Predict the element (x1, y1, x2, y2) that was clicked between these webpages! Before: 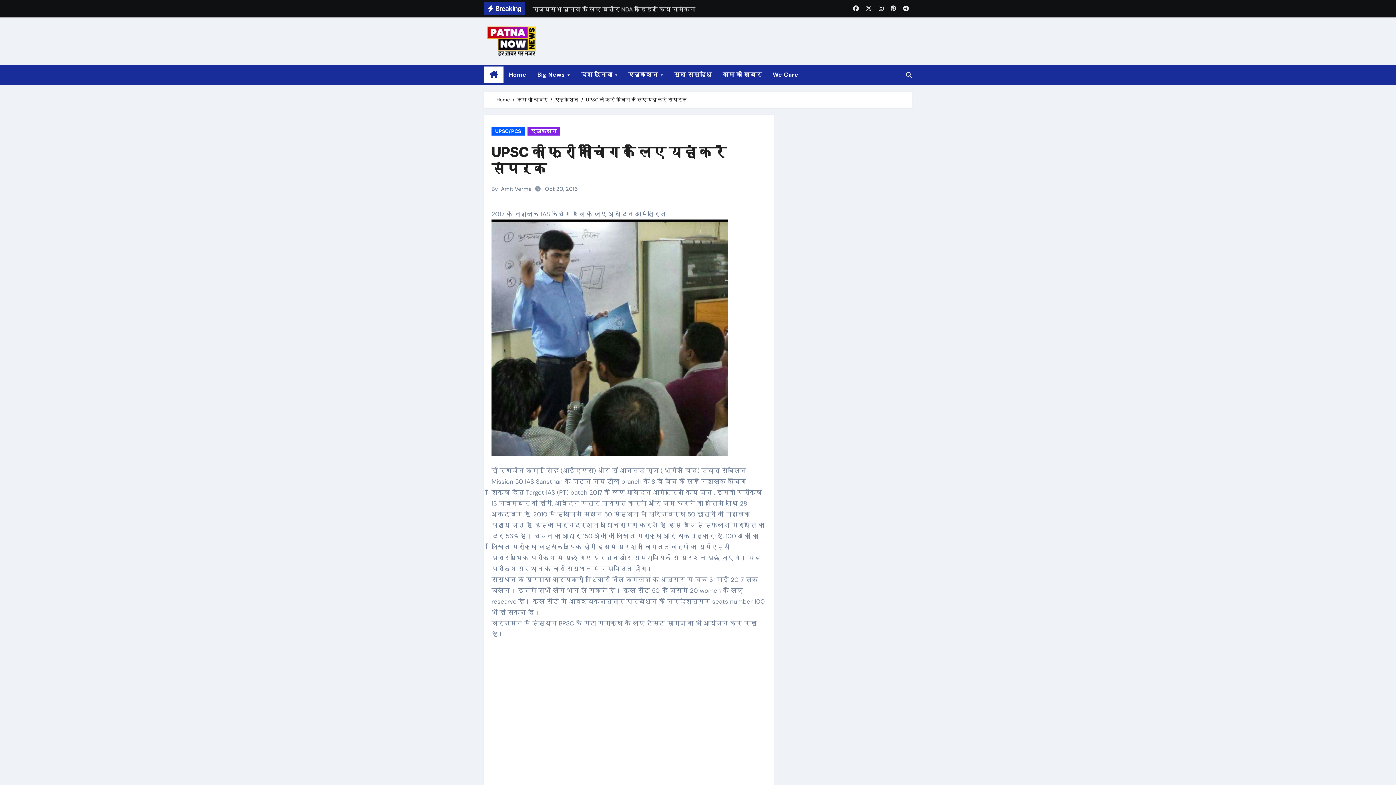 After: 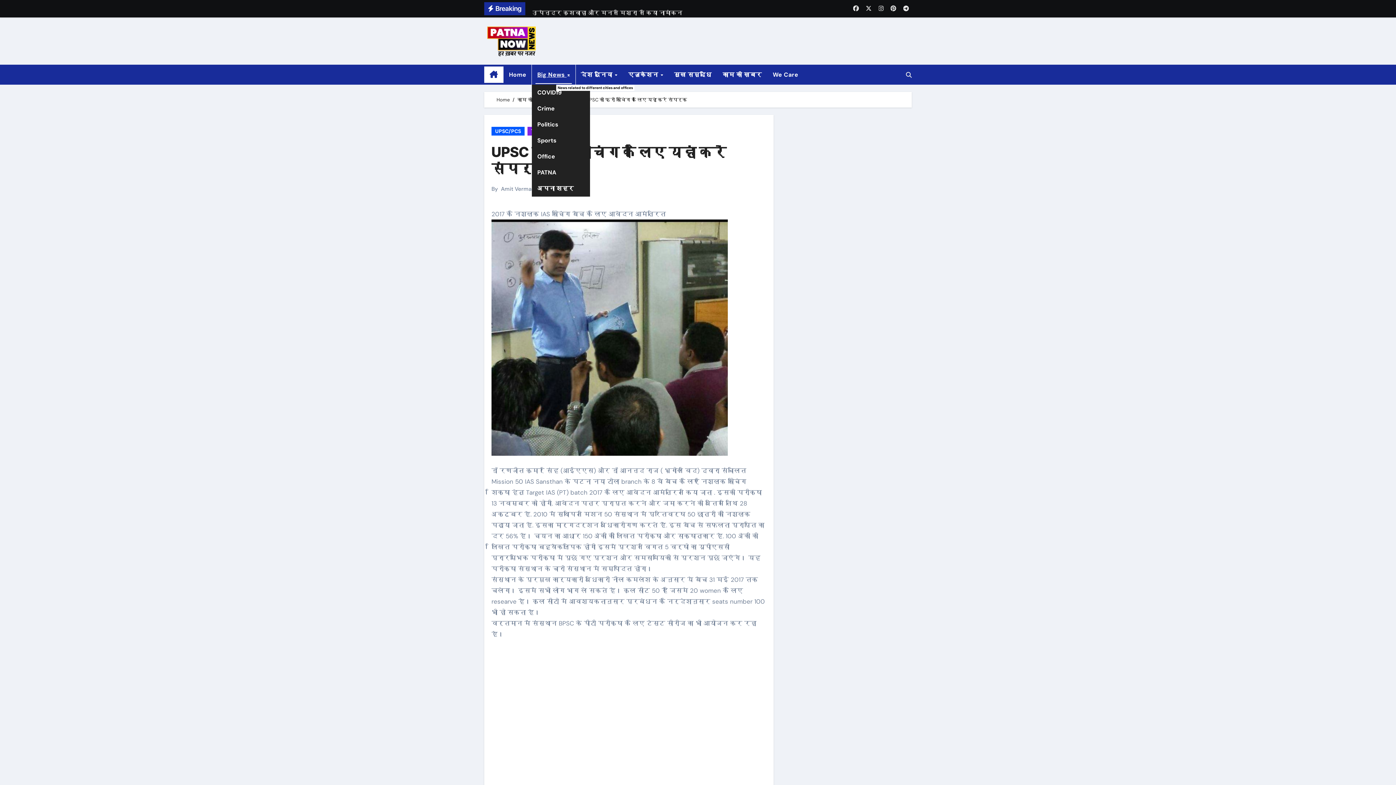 Action: bbox: (532, 64, 575, 84) label: Big News 